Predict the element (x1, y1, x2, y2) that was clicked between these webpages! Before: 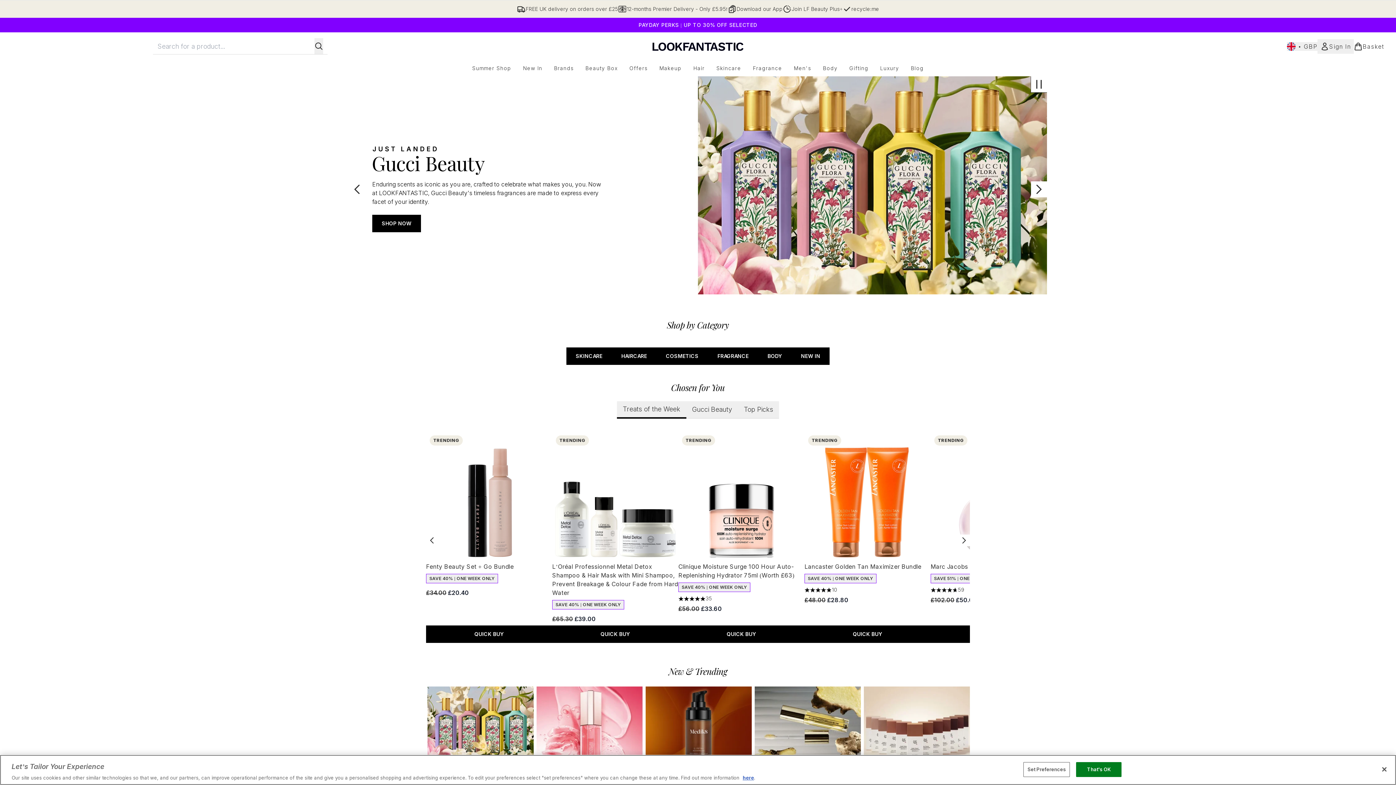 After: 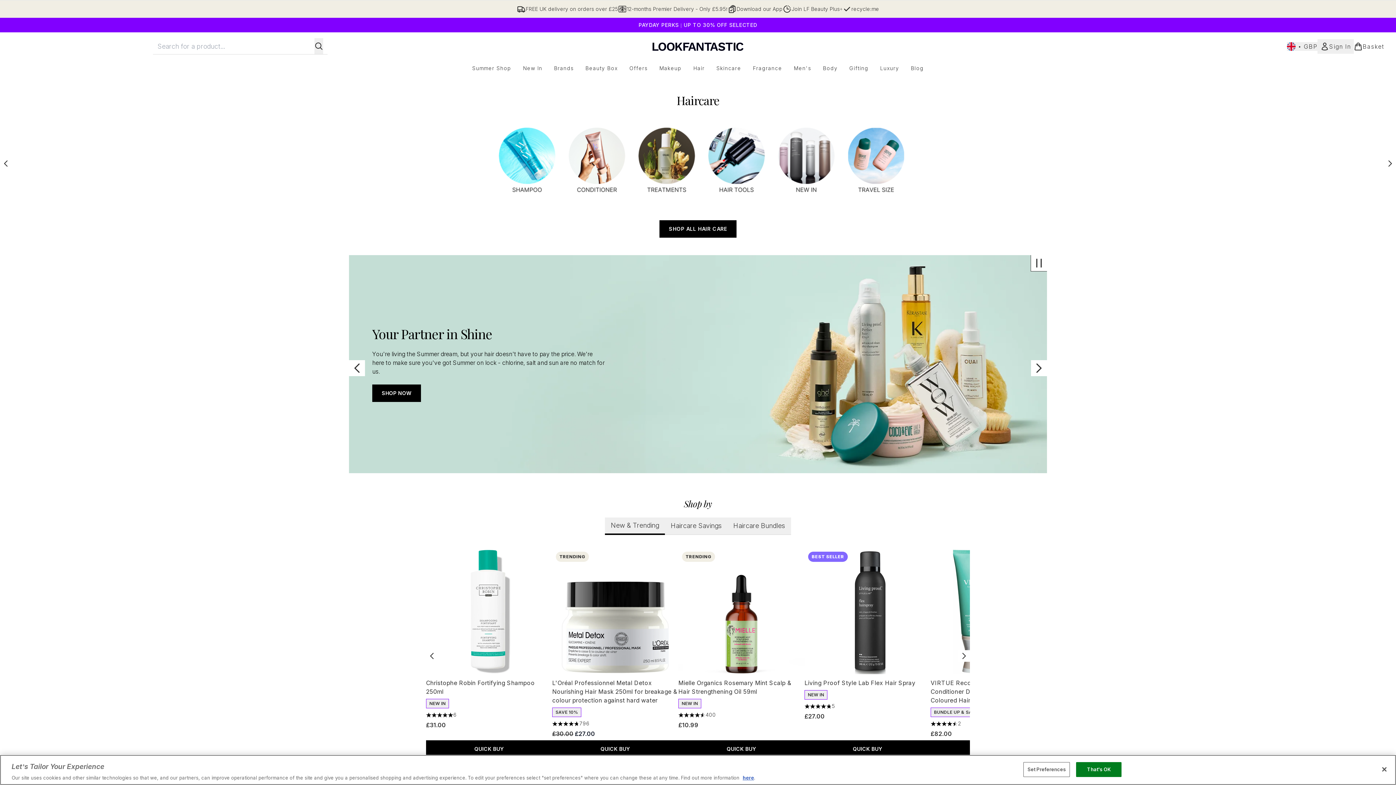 Action: bbox: (687, 64, 710, 72) label: Hair